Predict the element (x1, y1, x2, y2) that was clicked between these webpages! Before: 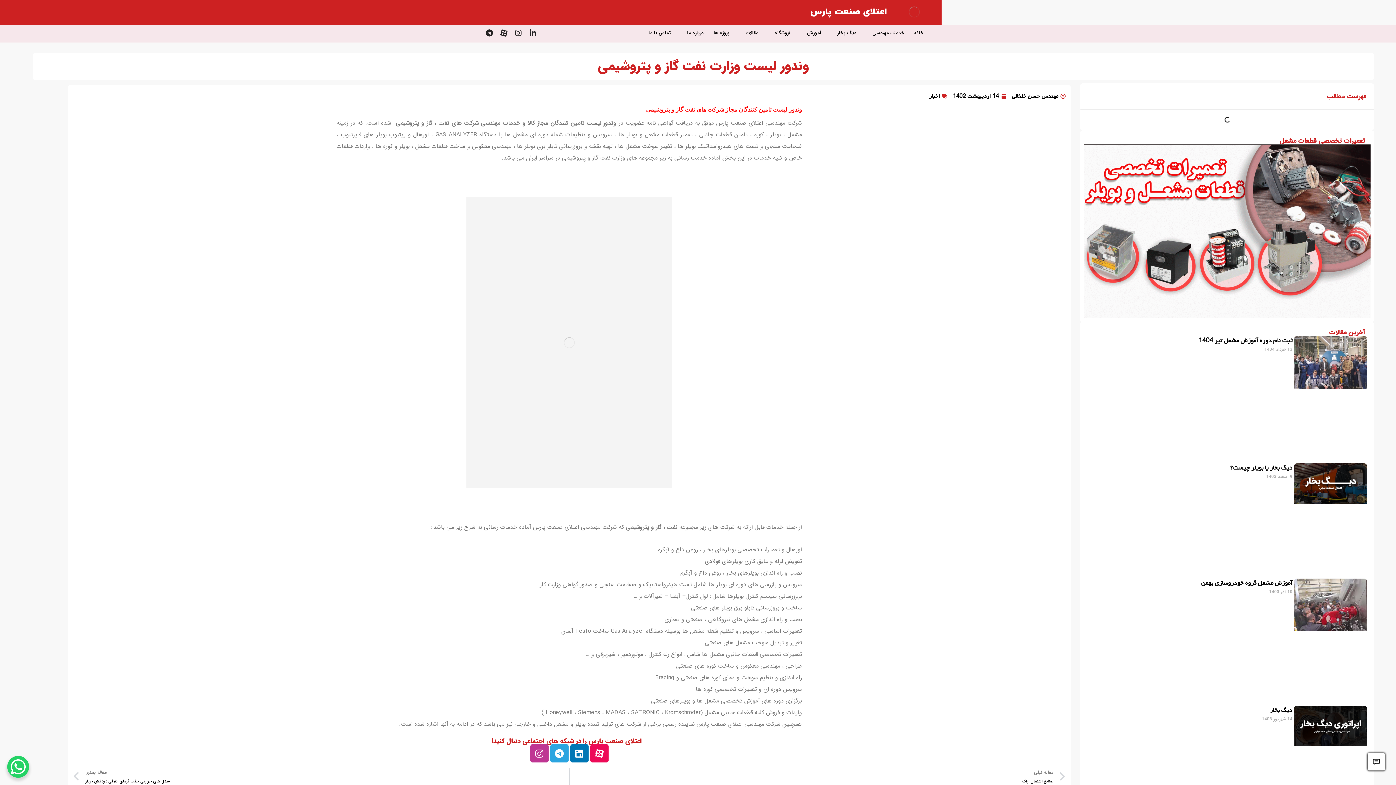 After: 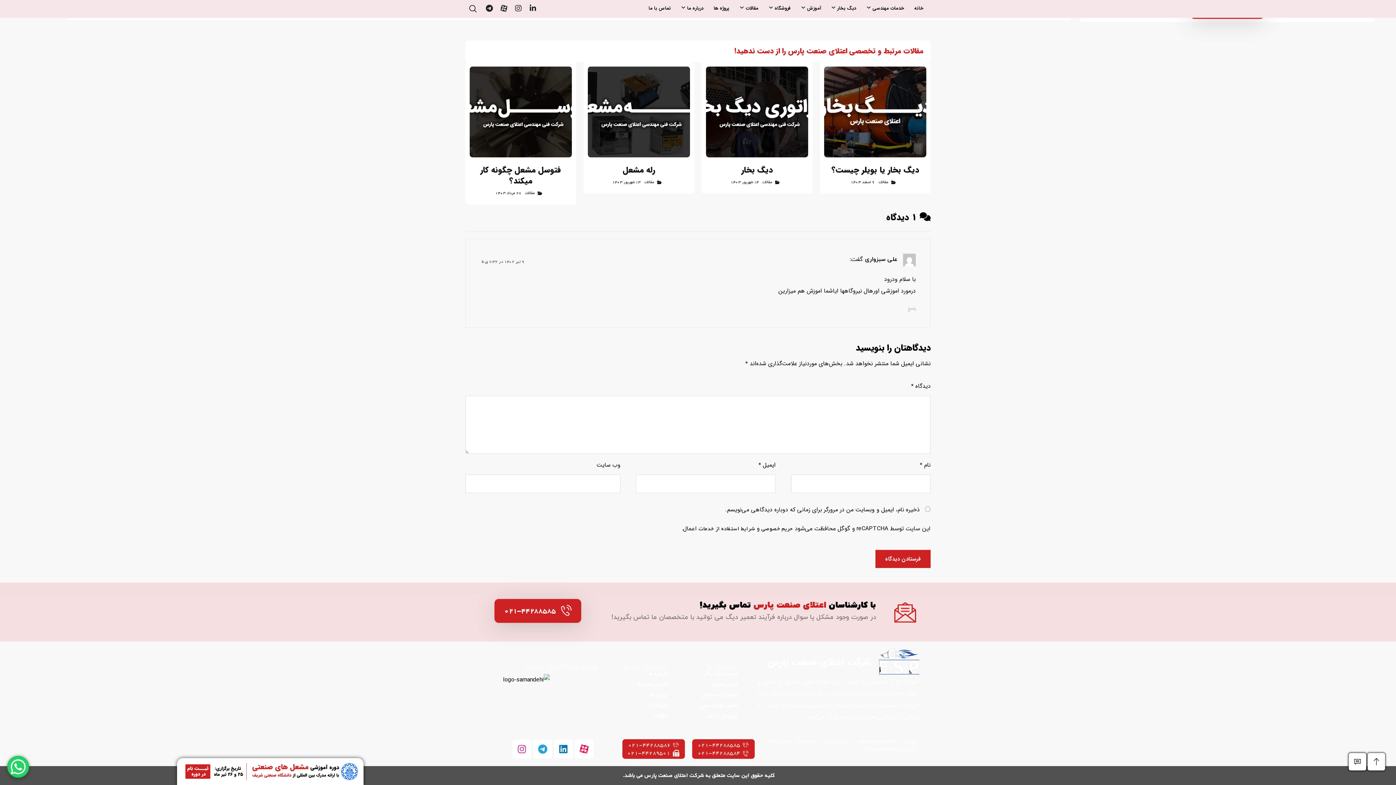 Action: bbox: (511, 25, 525, 40) label: اینستاگرام